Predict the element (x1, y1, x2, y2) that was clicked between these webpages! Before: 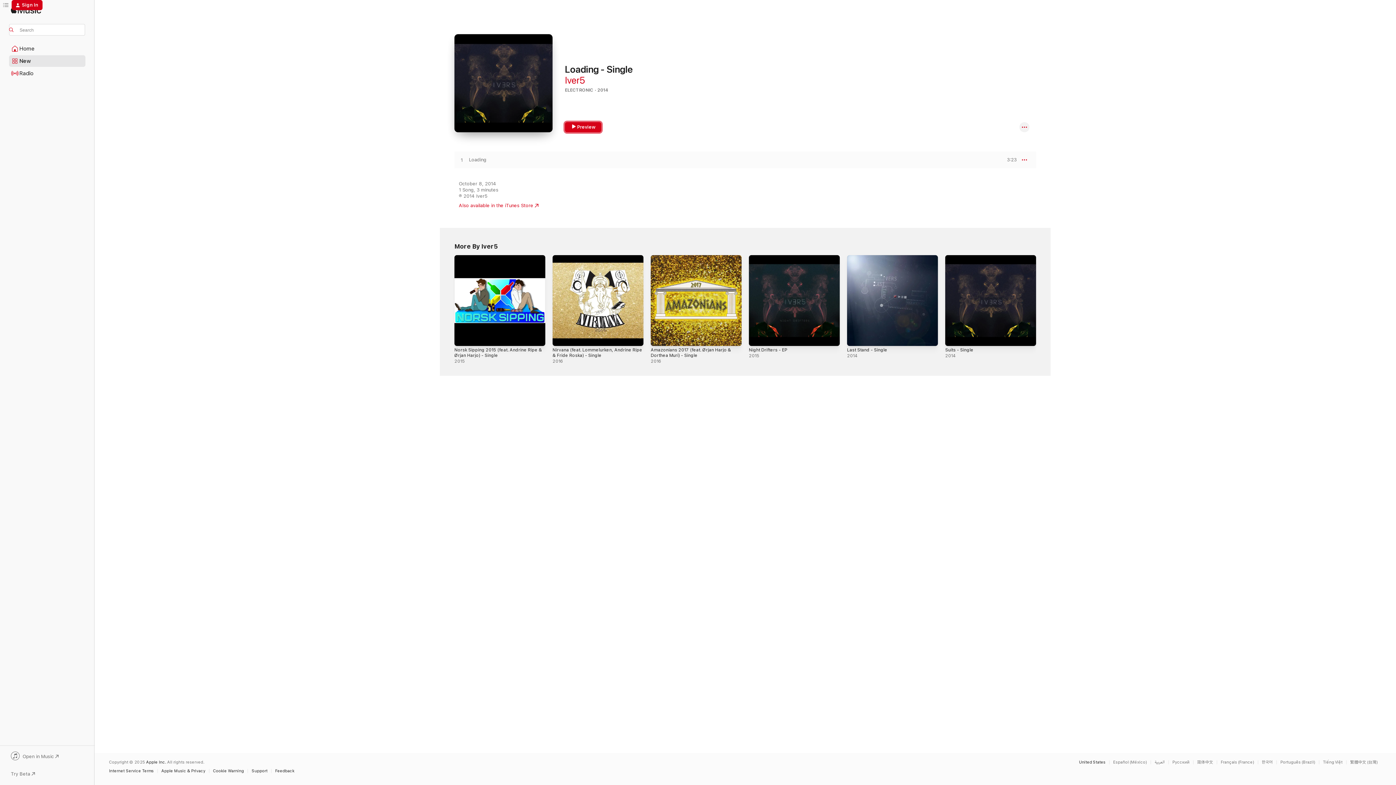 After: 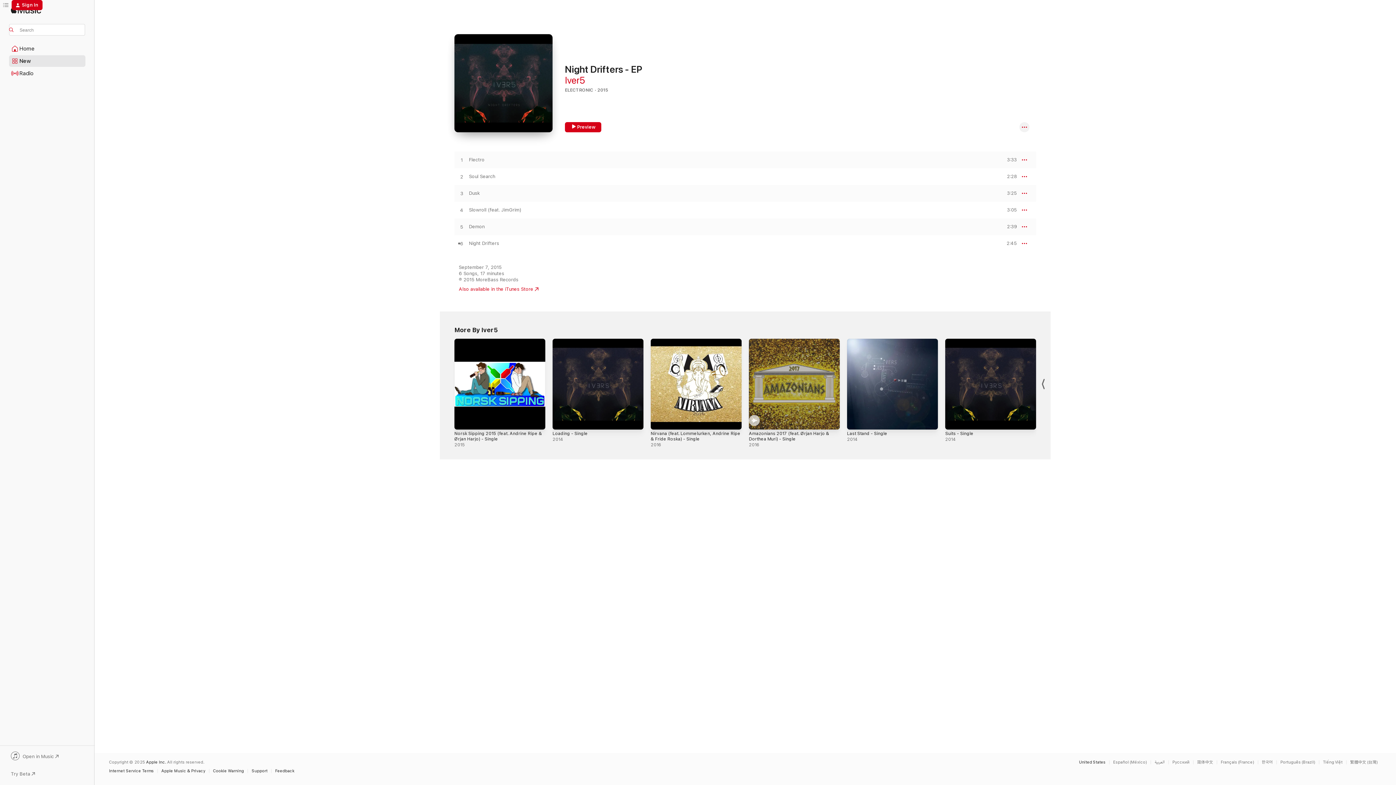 Action: label: Night Drifters - EP bbox: (749, 347, 787, 352)